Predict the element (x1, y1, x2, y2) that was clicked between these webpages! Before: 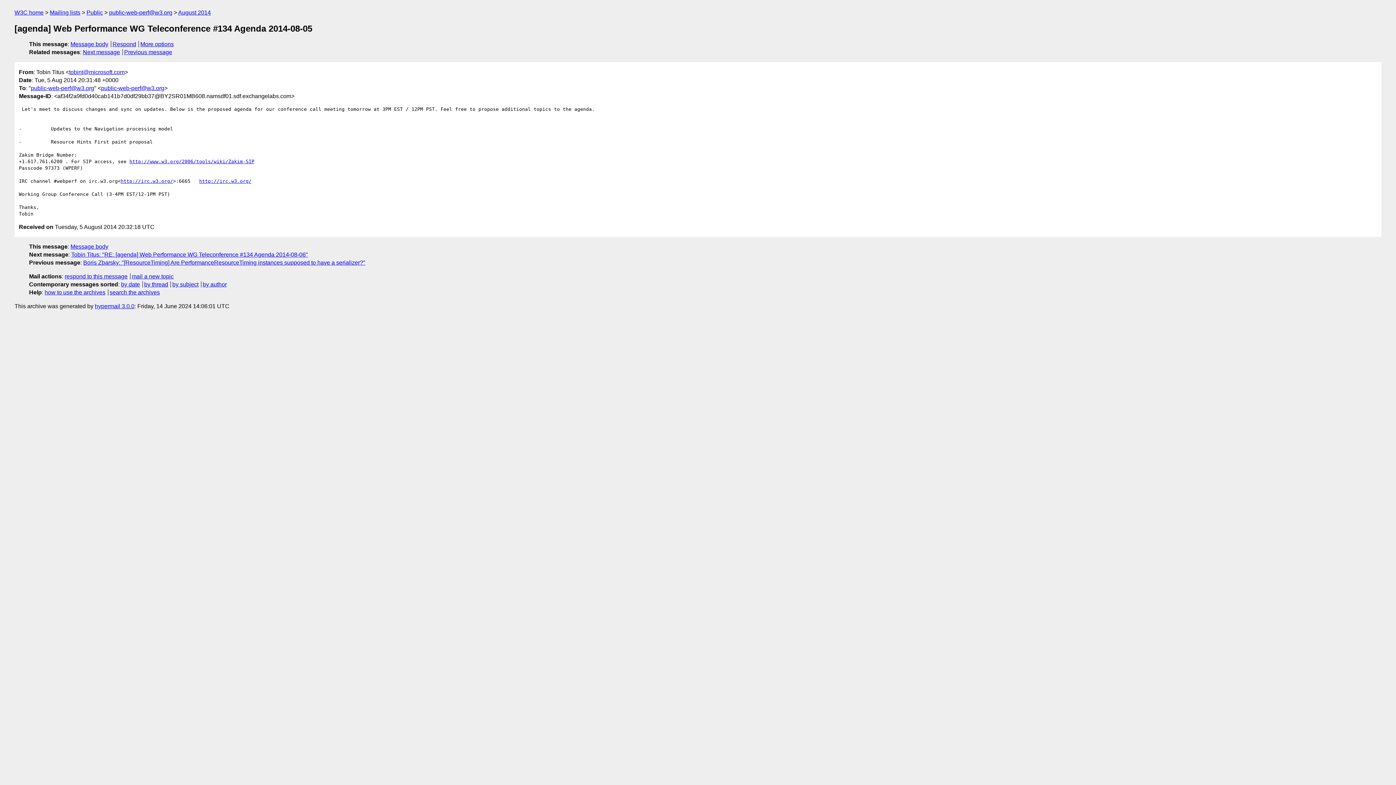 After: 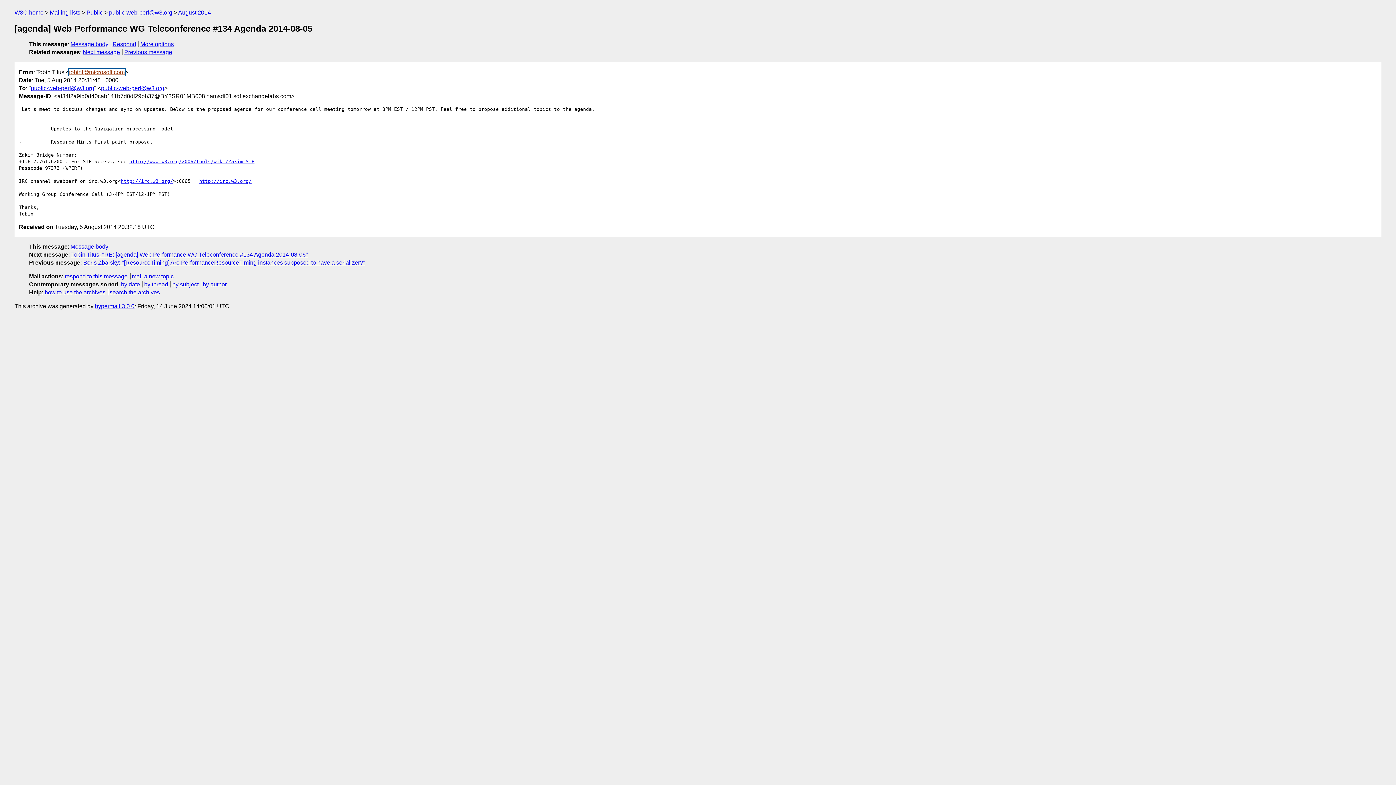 Action: label: tobint@microsoft.com bbox: (69, 68, 124, 75)